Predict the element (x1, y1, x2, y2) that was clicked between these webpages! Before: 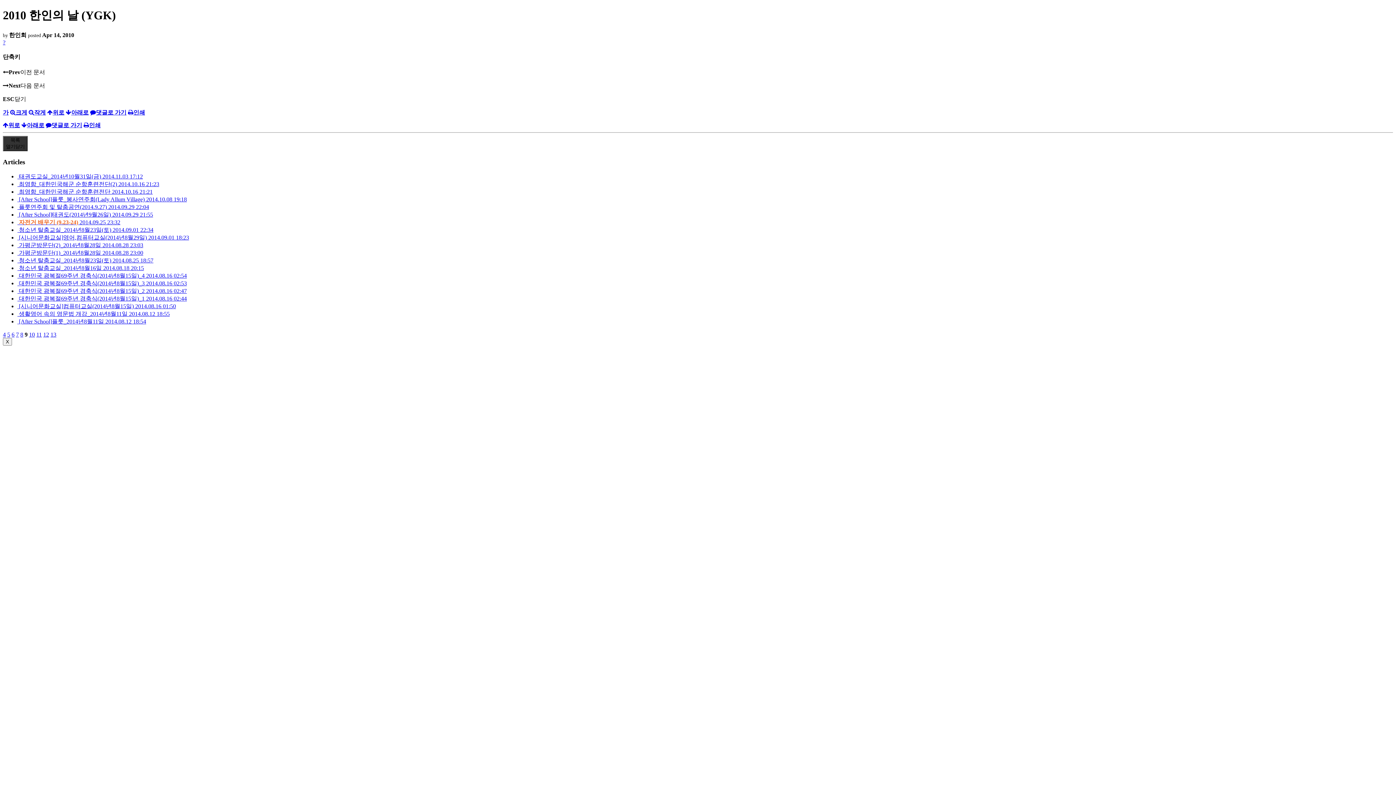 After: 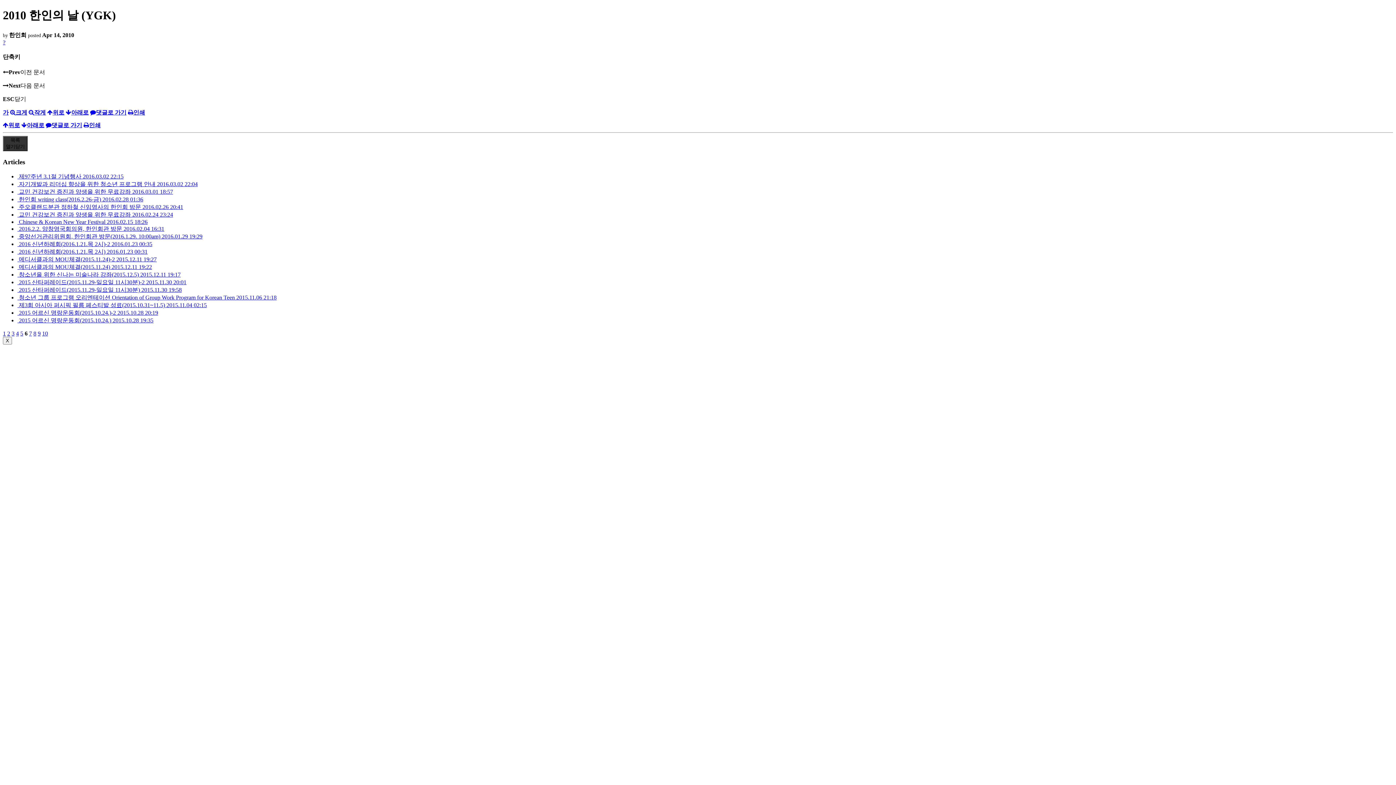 Action: label: 6 bbox: (11, 331, 14, 337)